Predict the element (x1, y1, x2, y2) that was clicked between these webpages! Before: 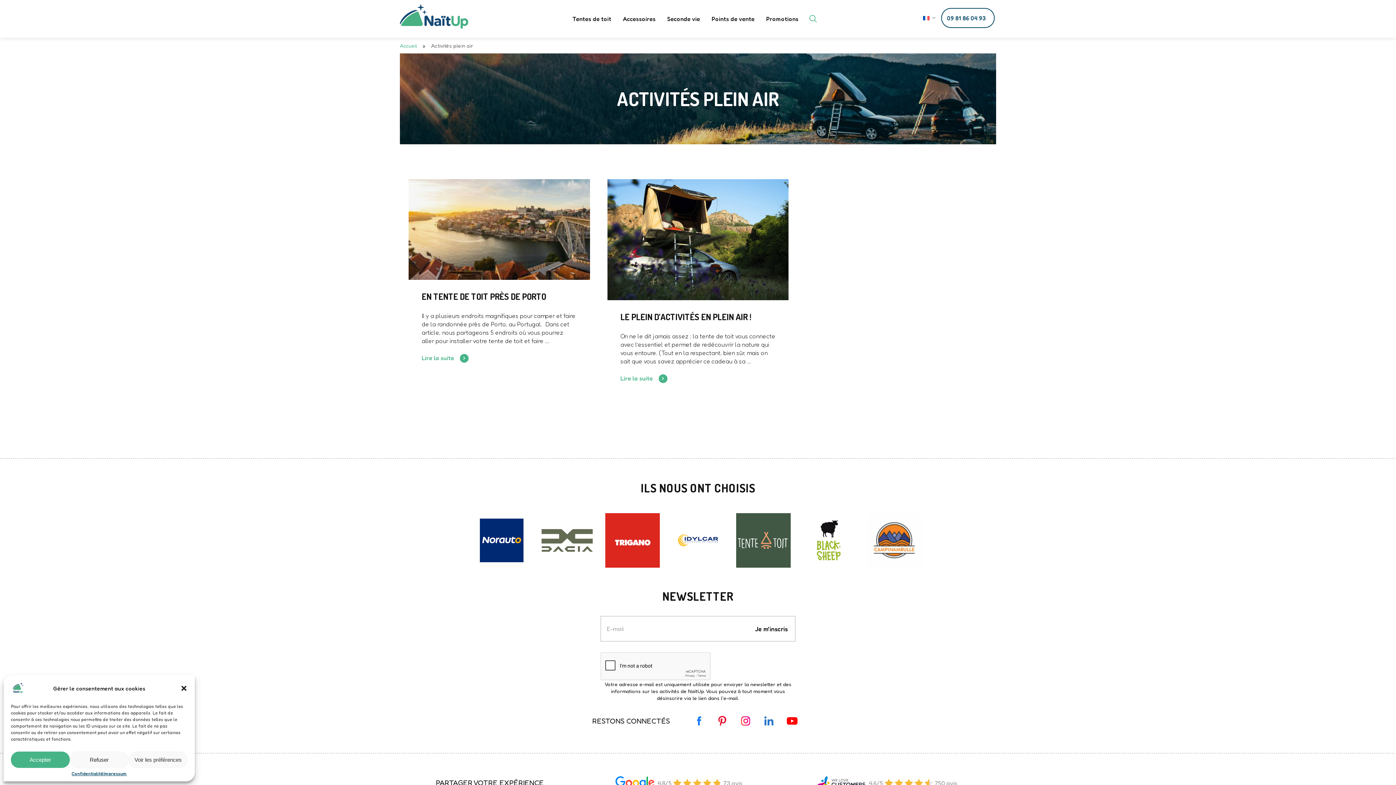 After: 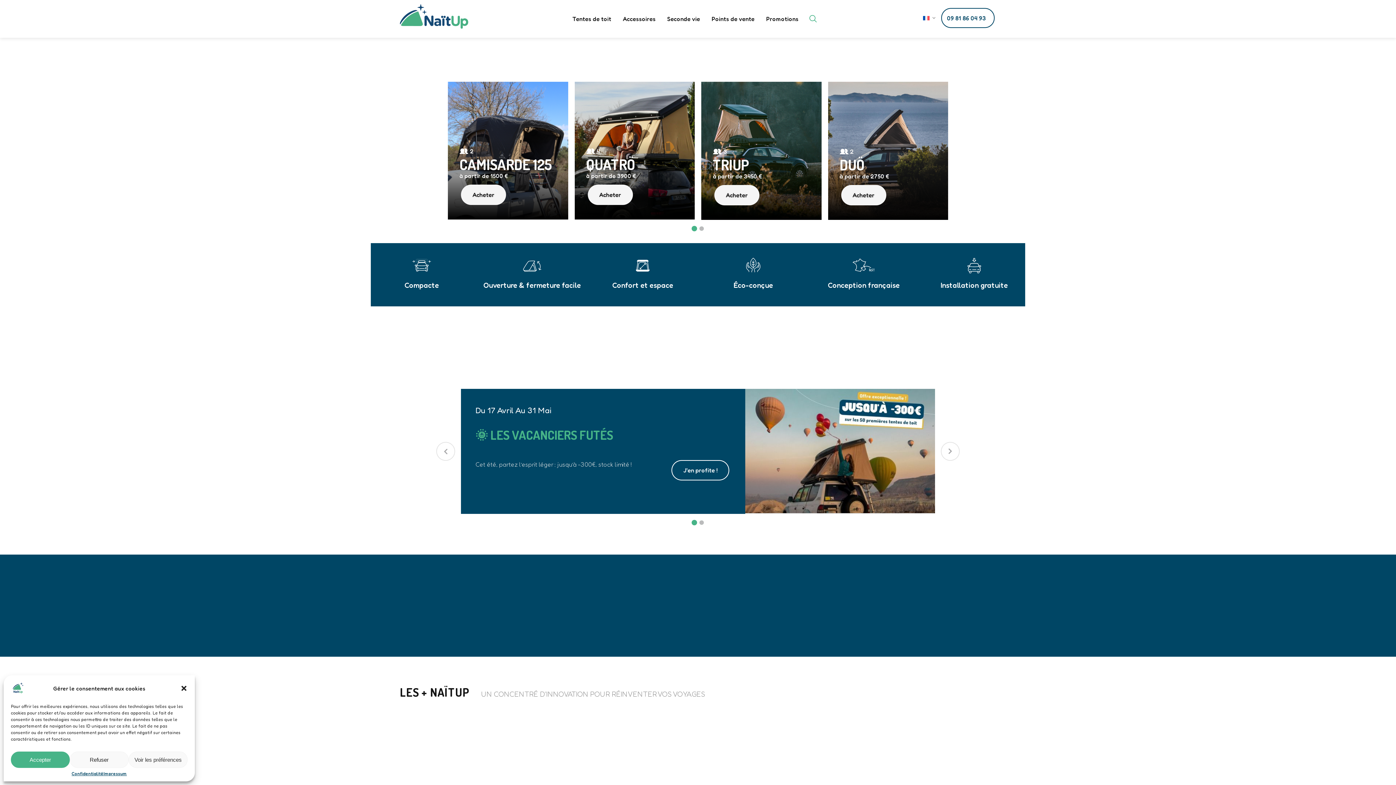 Action: bbox: (400, 42, 417, 48) label: Accueil